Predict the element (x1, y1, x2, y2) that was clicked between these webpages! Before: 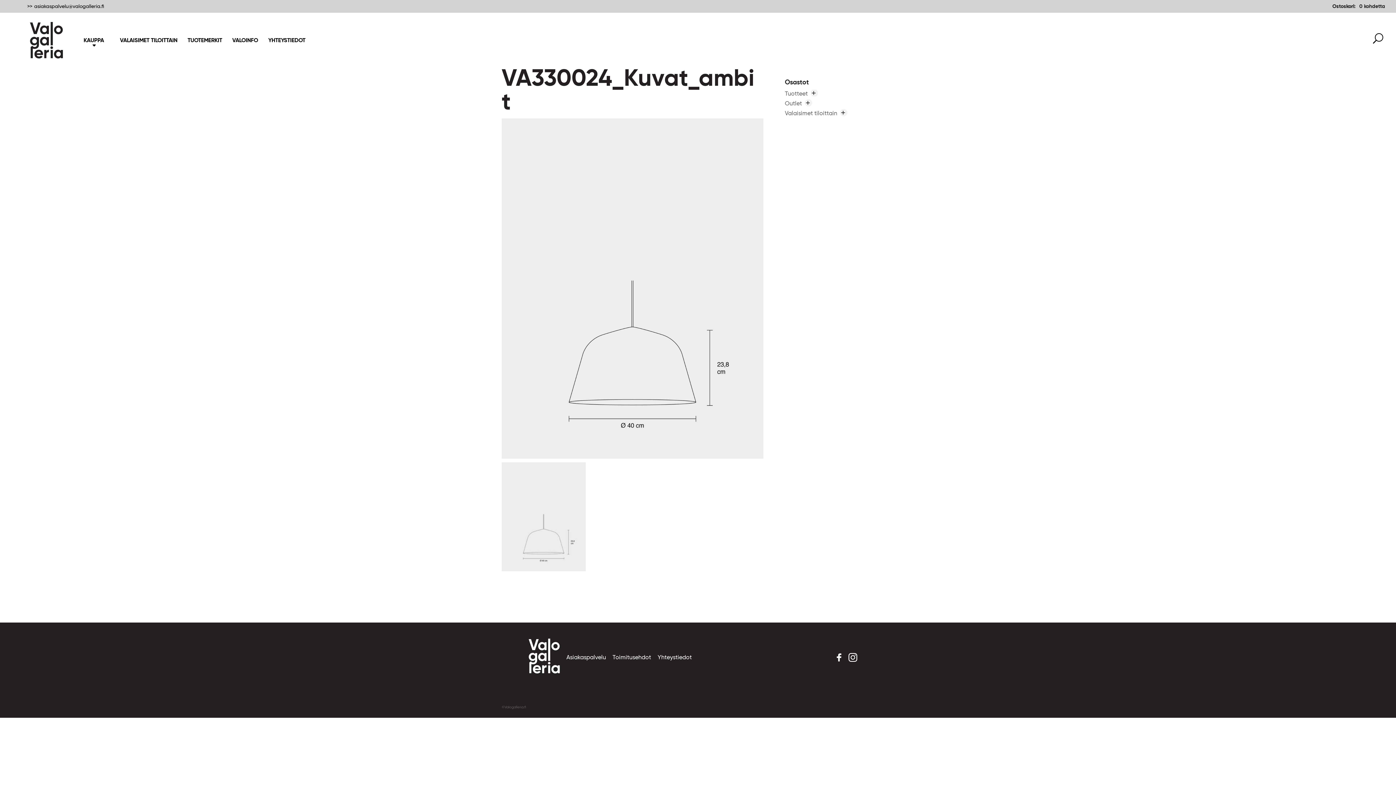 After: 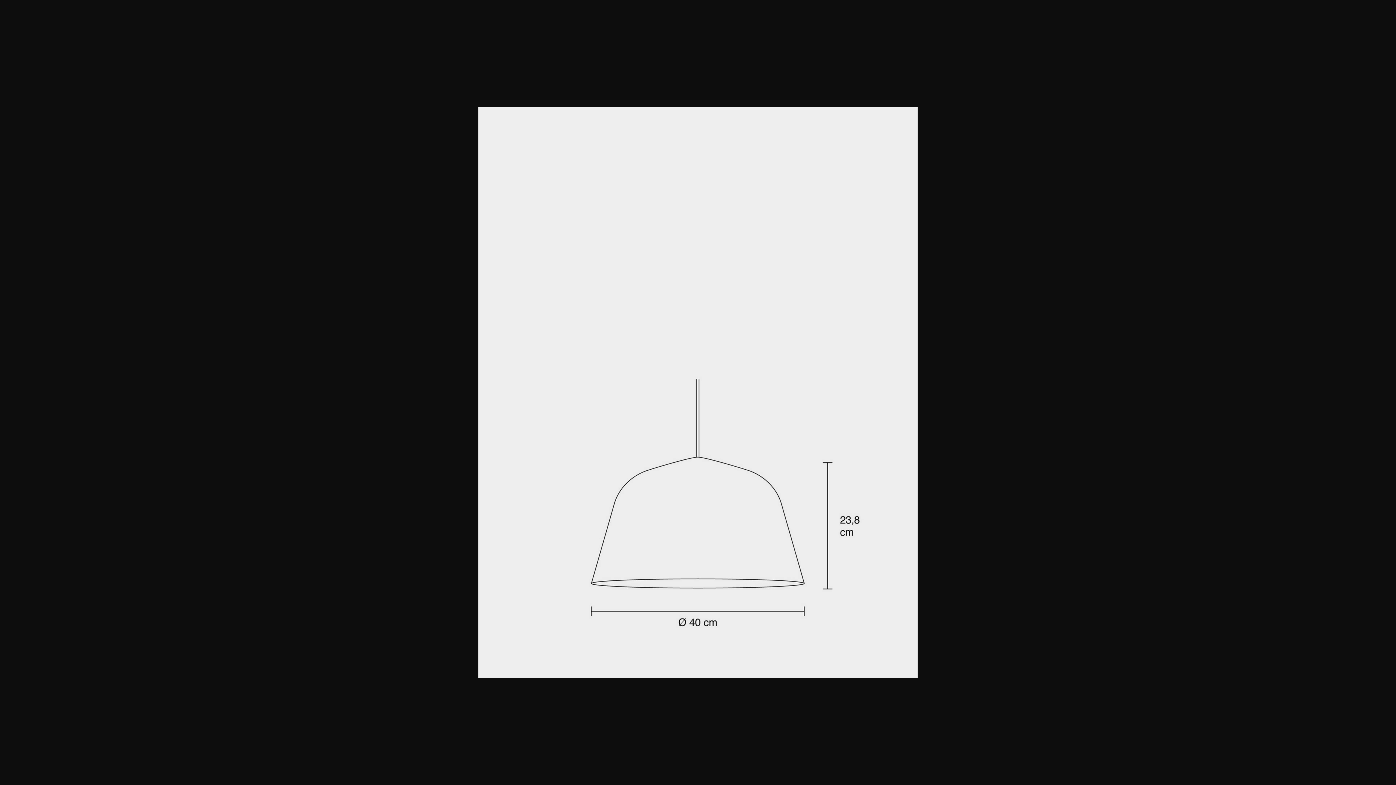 Action: bbox: (501, 563, 585, 569)